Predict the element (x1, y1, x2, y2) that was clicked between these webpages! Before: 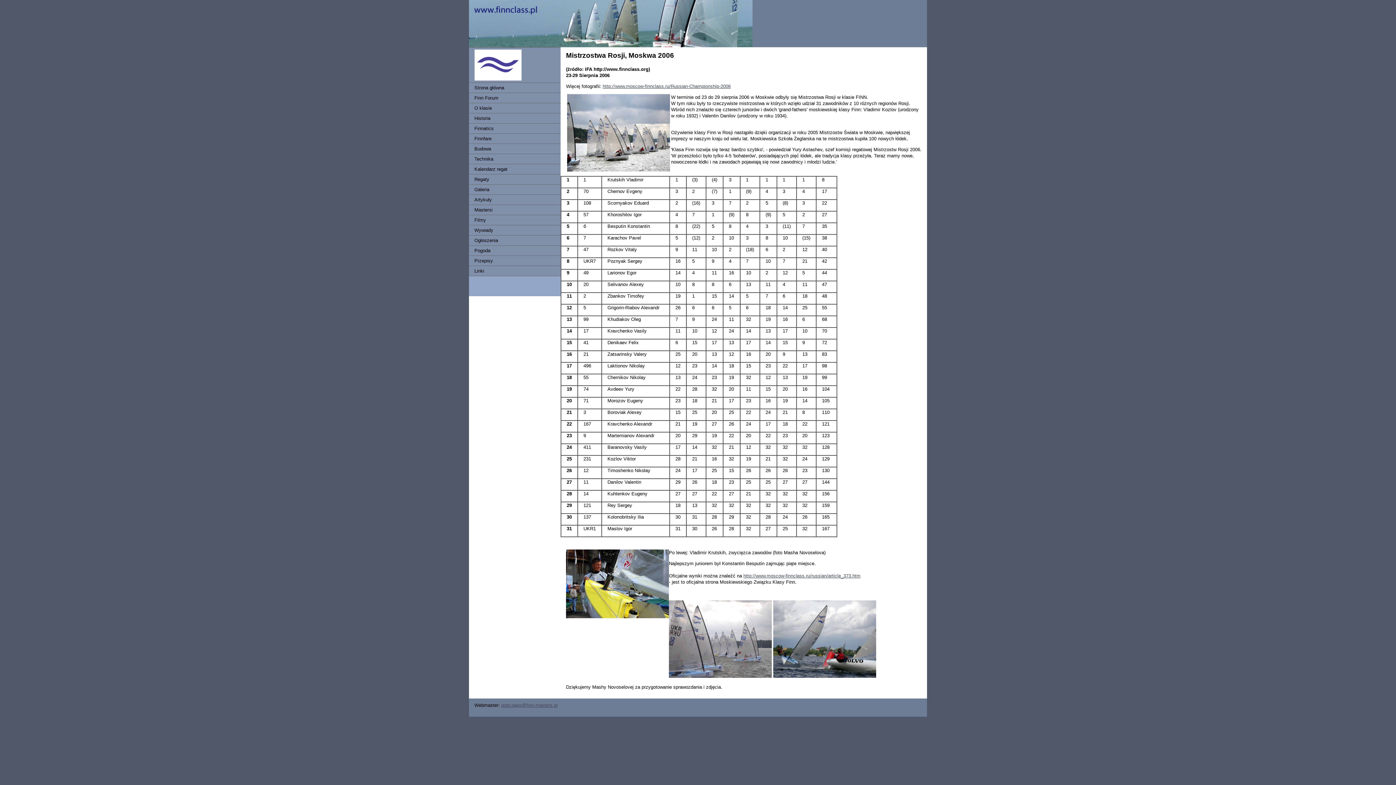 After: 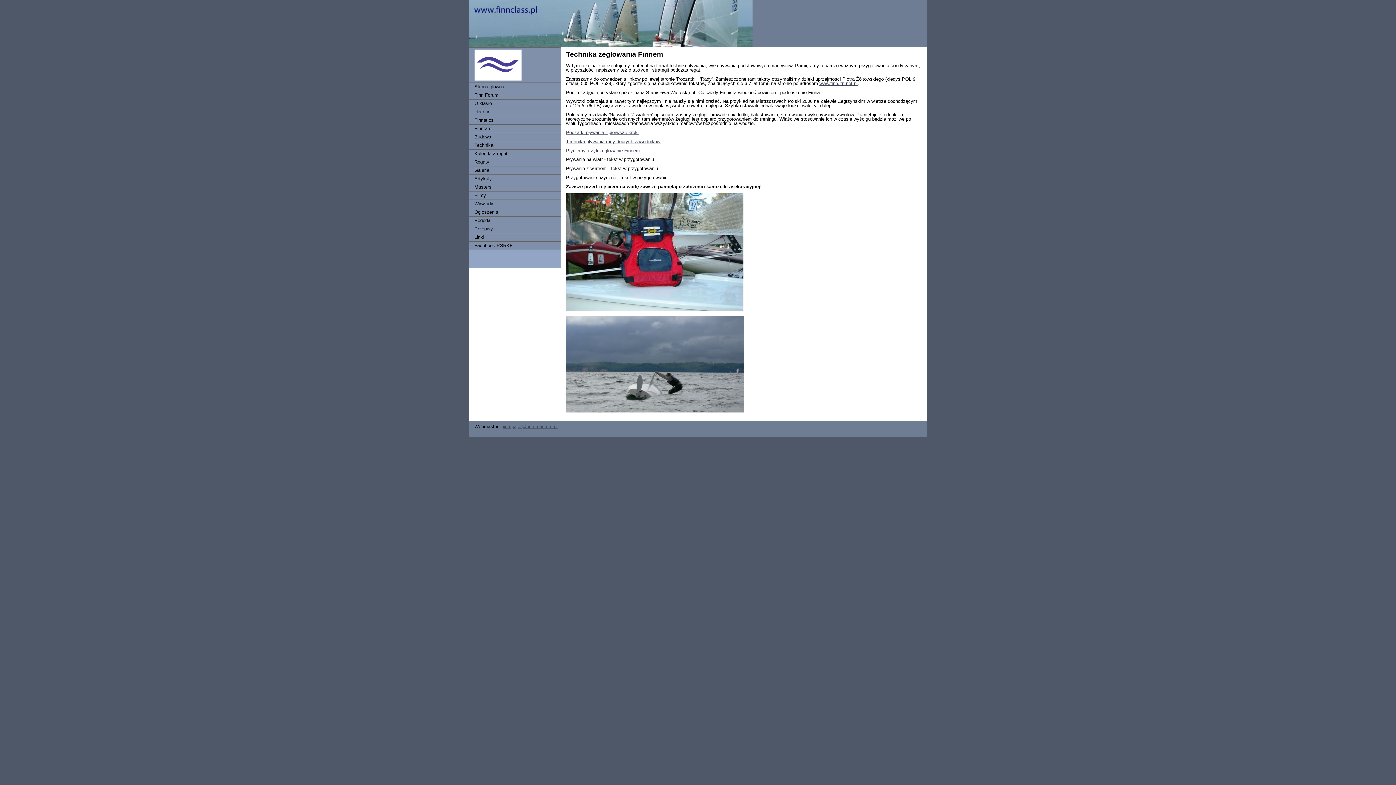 Action: label: Technika bbox: (469, 154, 560, 164)